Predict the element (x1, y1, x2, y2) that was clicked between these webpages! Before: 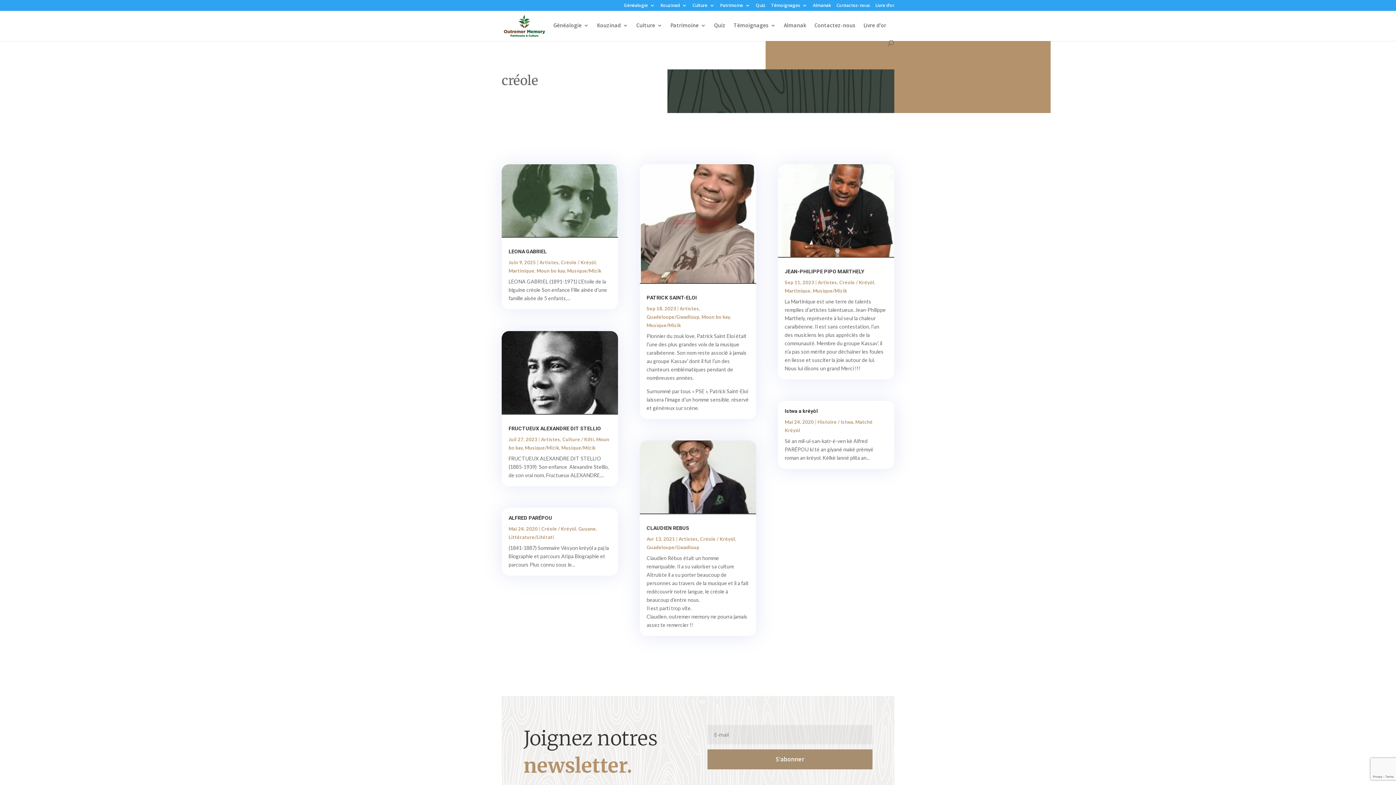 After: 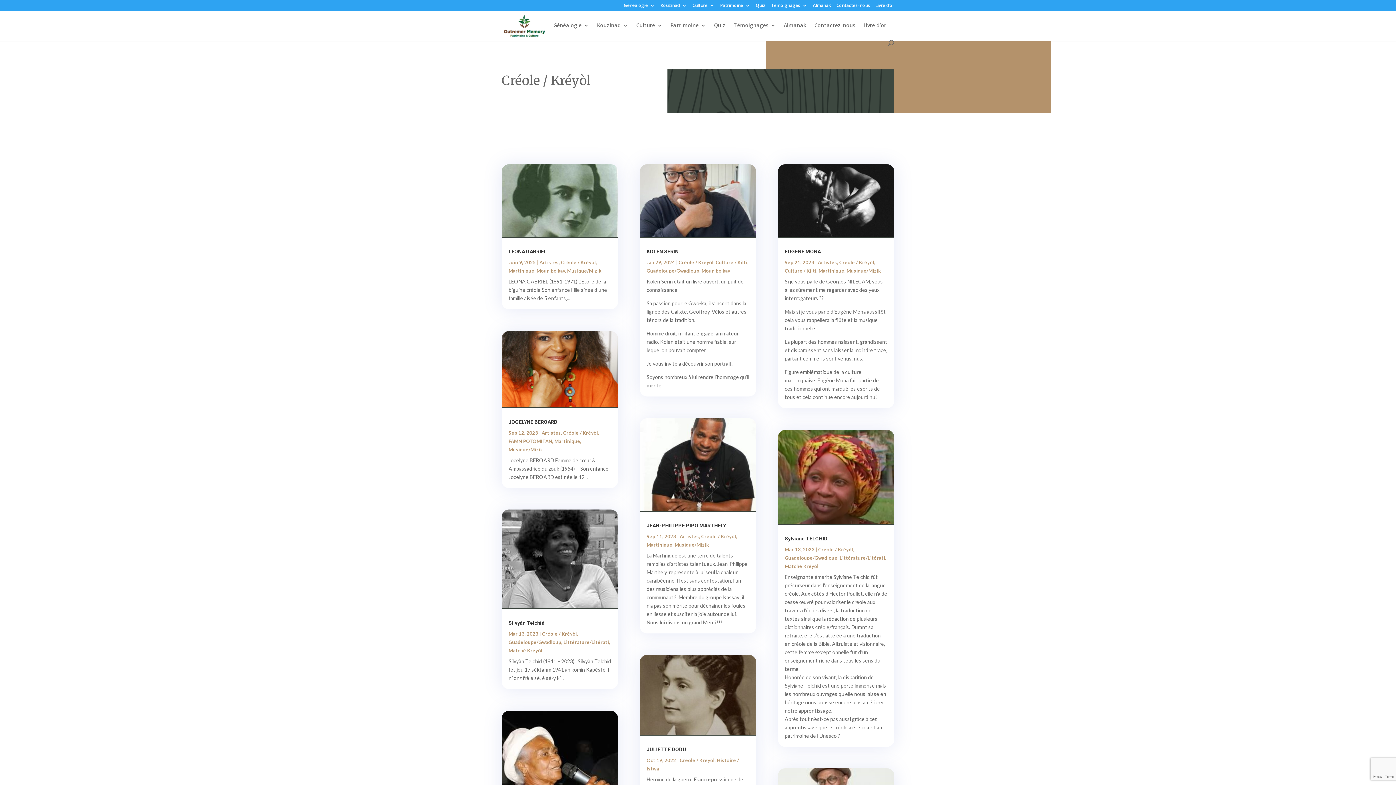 Action: bbox: (839, 279, 874, 285) label: Créole / Kréyòl